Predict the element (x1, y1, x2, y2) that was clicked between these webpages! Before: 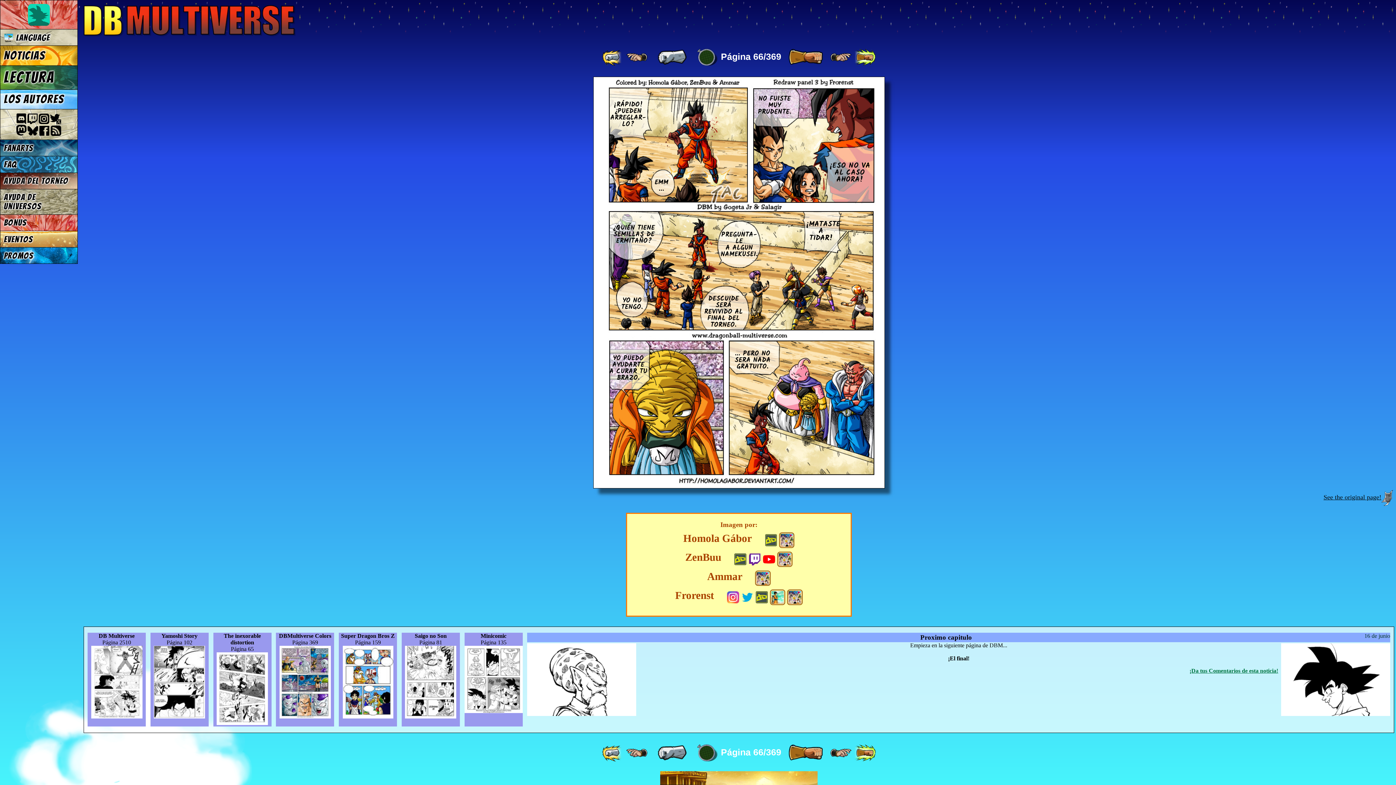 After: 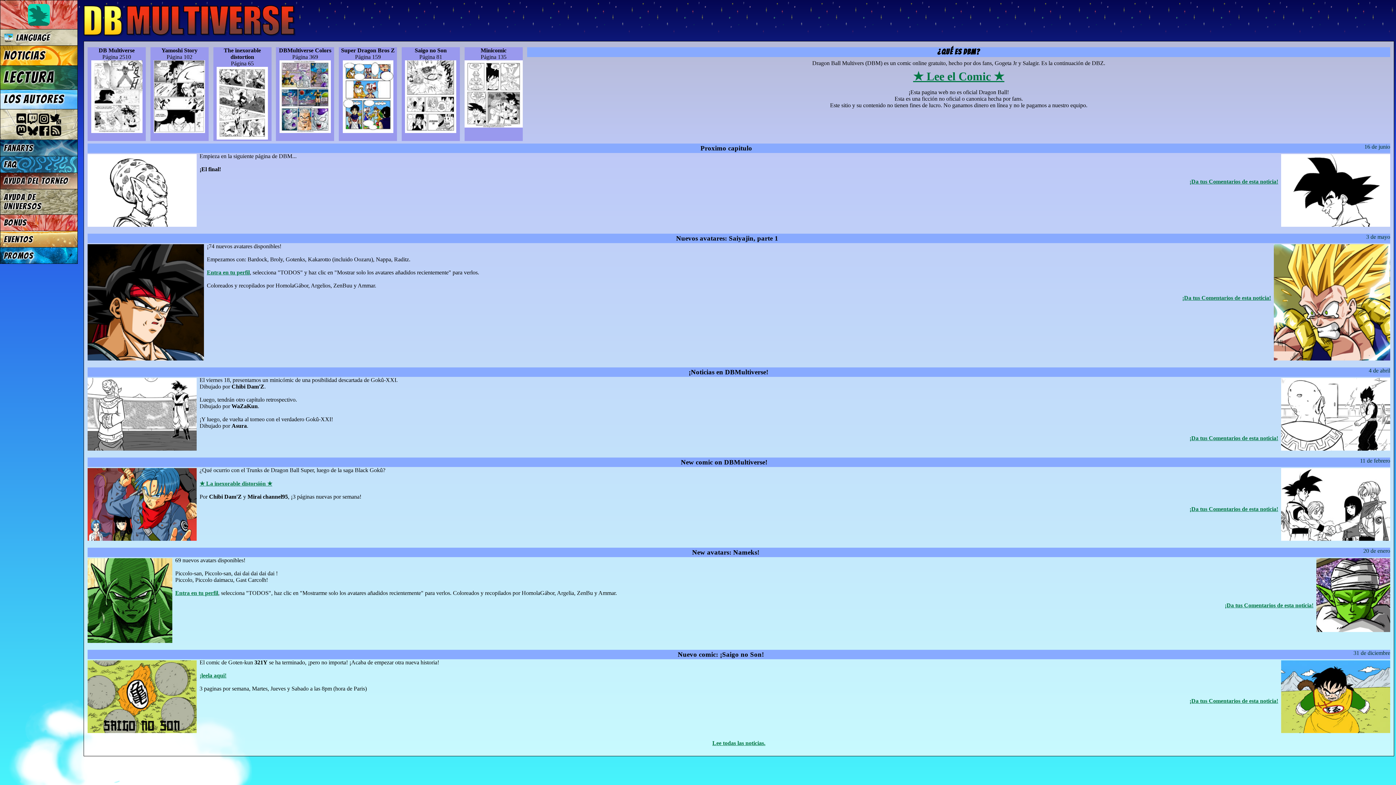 Action: bbox: (0, 45, 77, 65) label: Noticias